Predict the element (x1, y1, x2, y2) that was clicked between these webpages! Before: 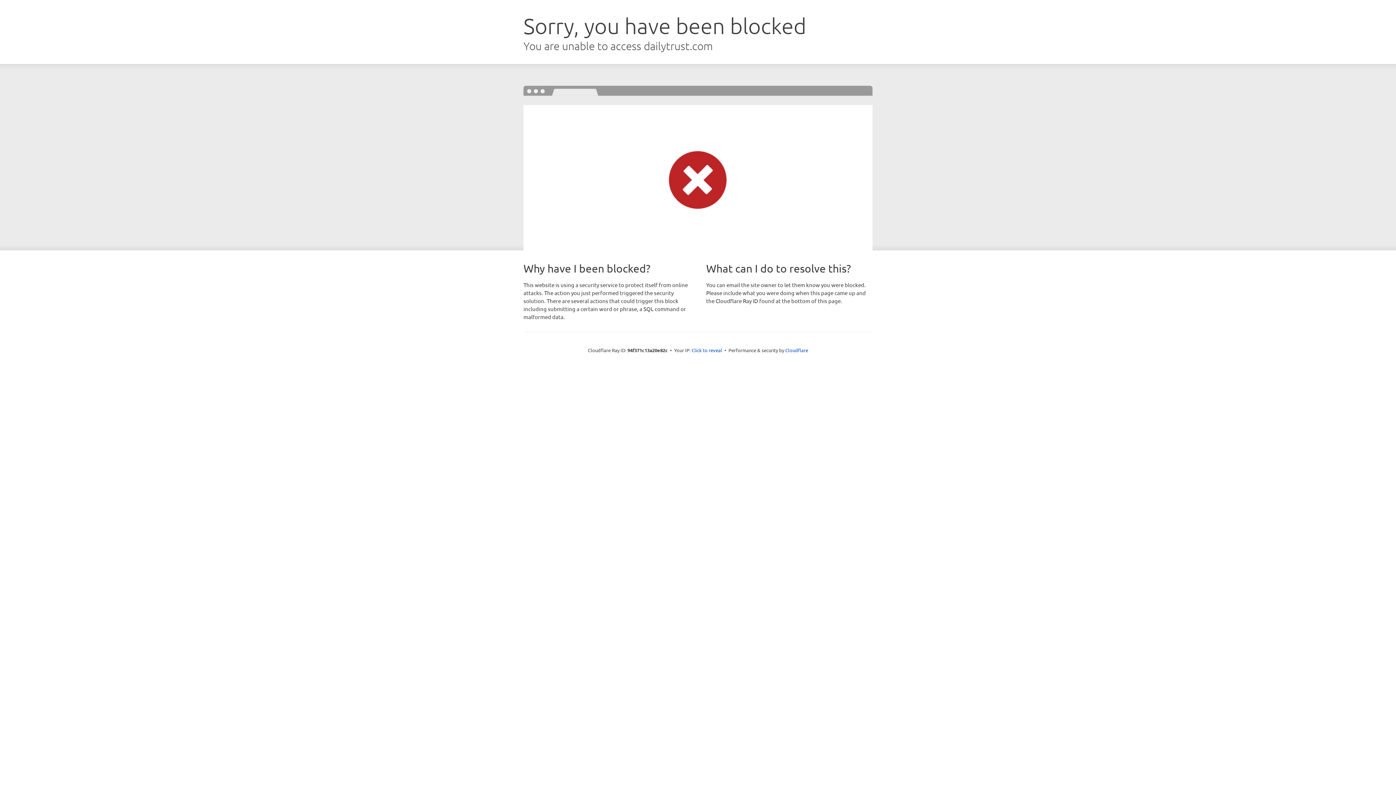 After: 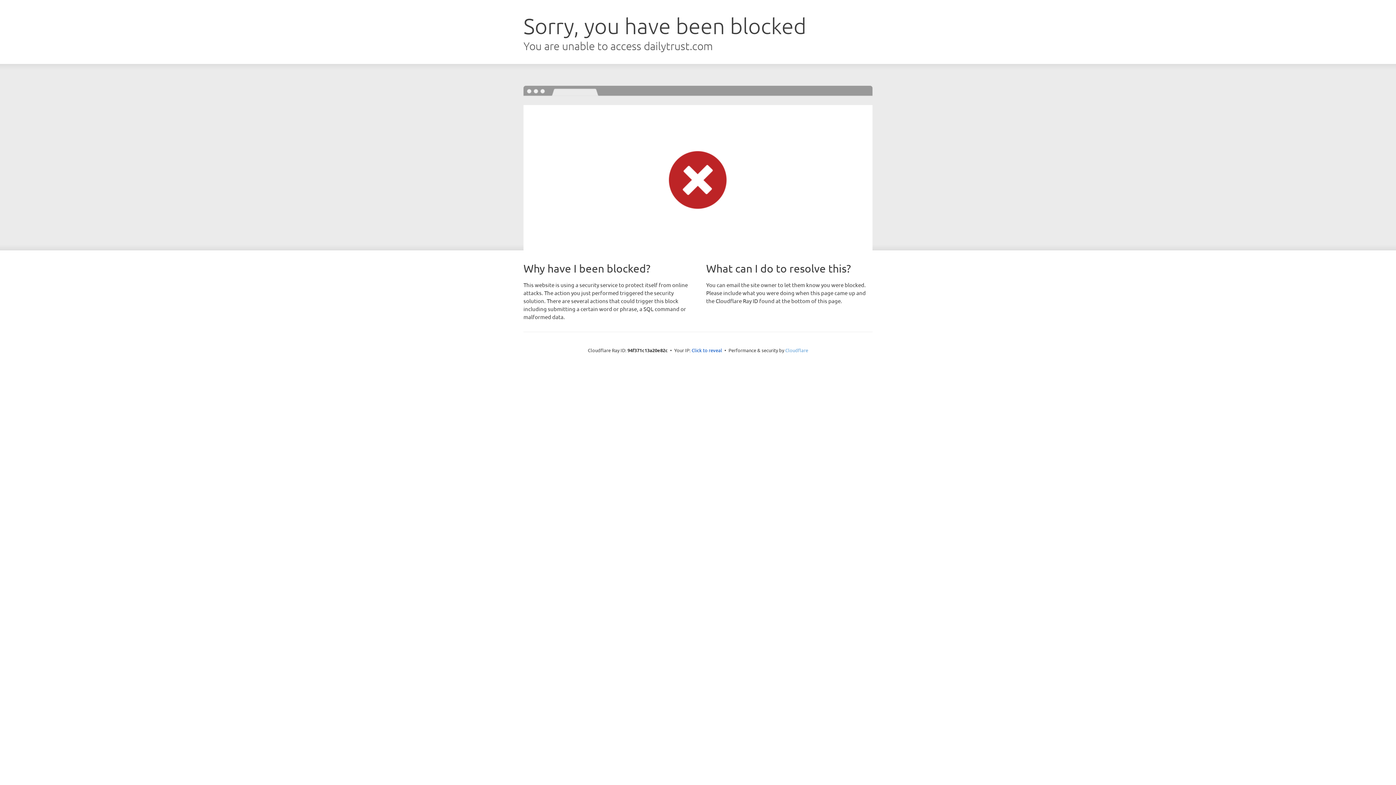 Action: label: Cloudflare bbox: (785, 347, 808, 353)